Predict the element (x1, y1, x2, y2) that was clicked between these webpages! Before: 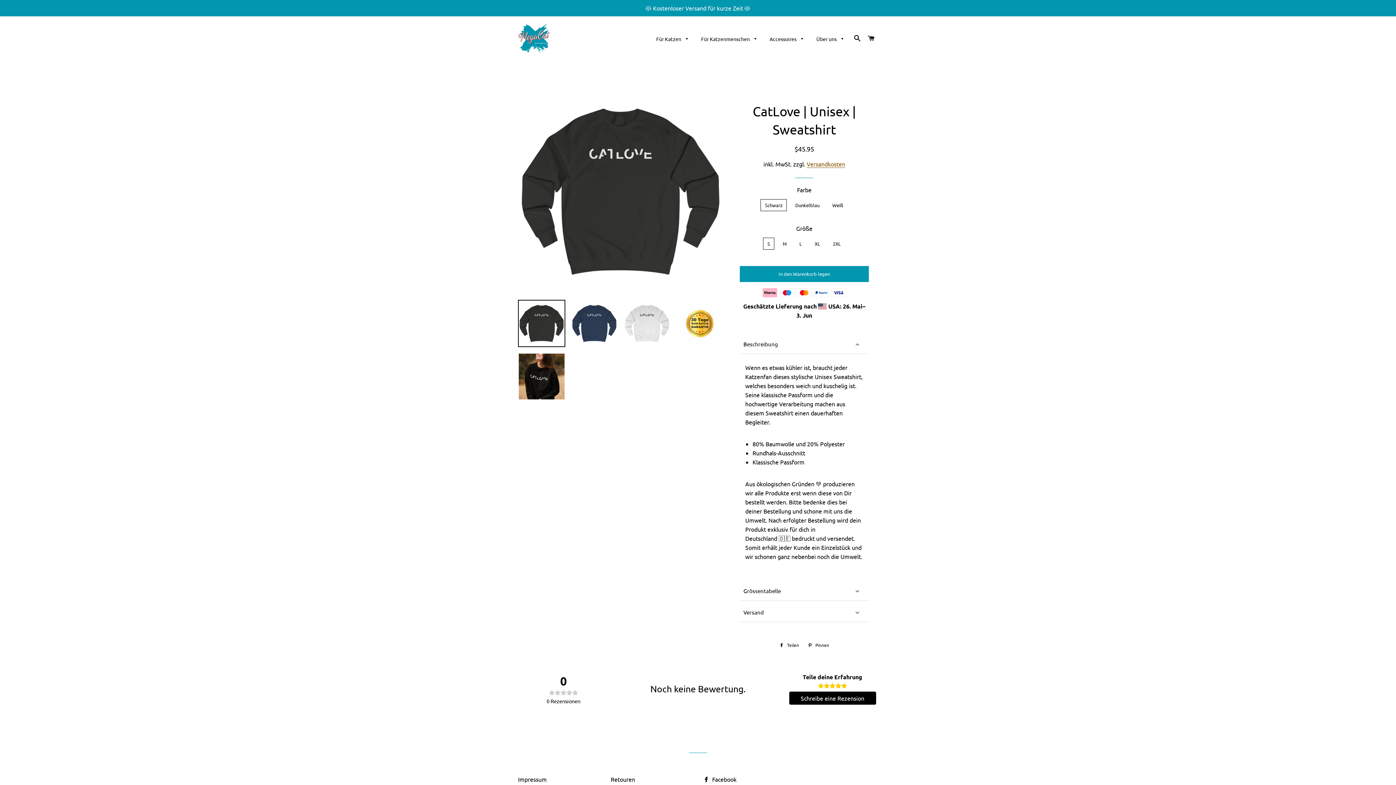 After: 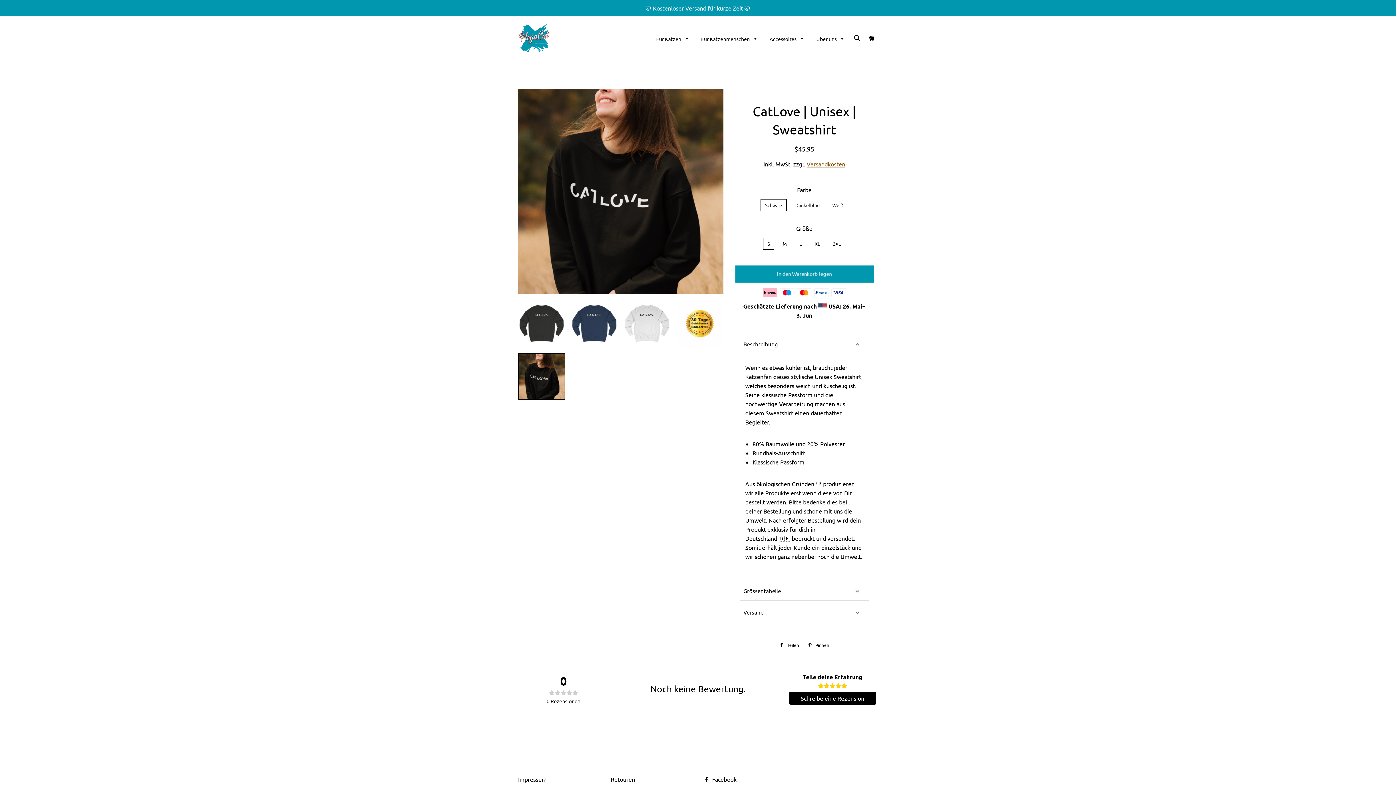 Action: bbox: (518, 353, 565, 400)